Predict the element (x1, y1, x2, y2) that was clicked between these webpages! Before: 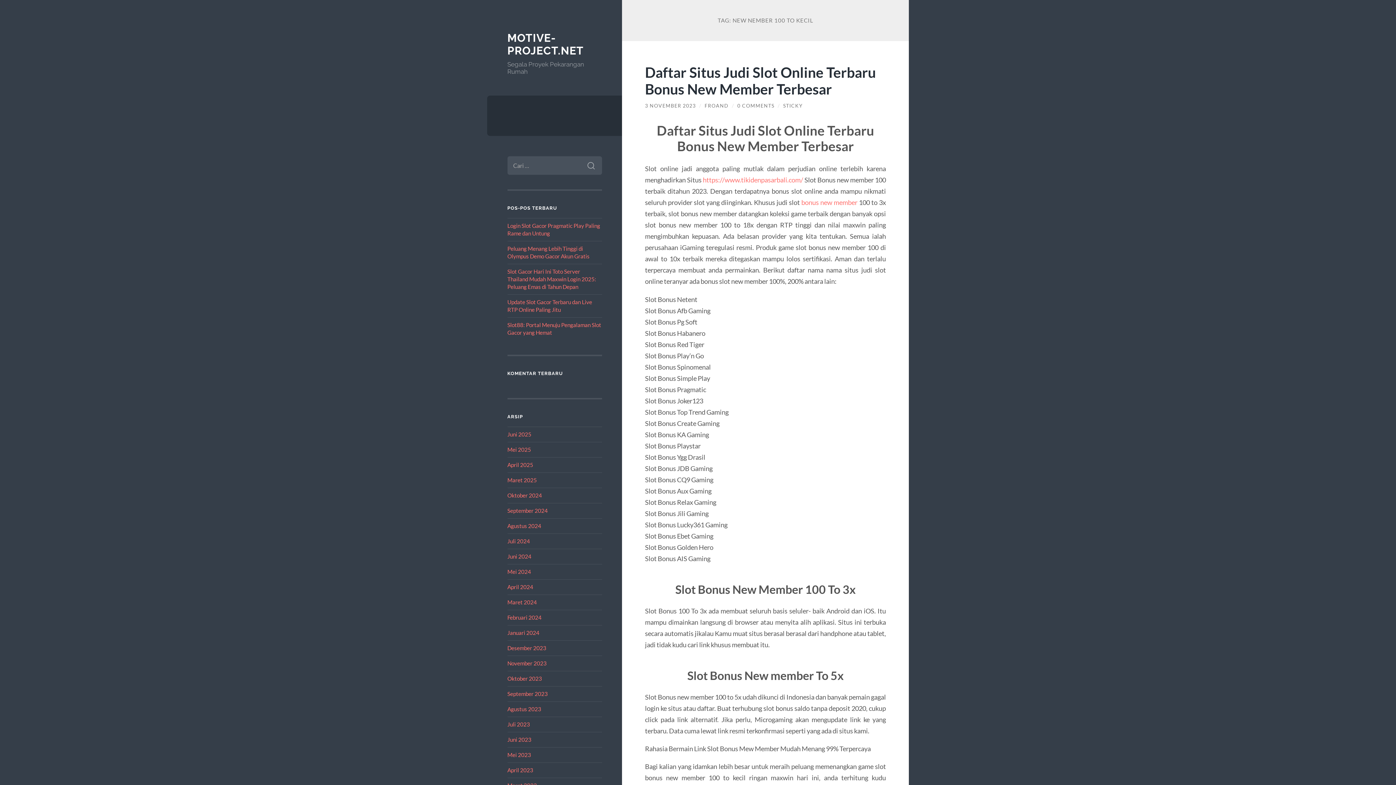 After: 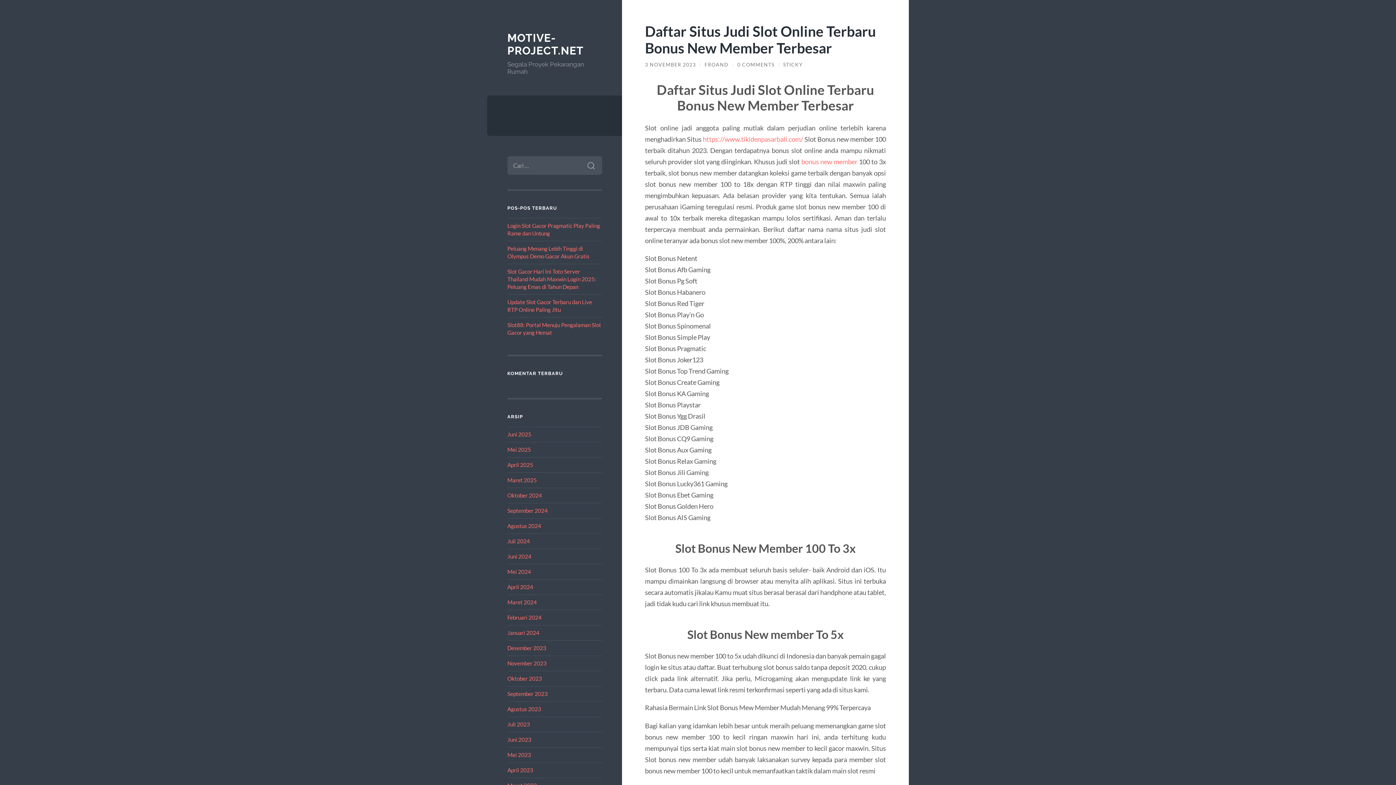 Action: label: bonus new member bbox: (801, 198, 857, 206)